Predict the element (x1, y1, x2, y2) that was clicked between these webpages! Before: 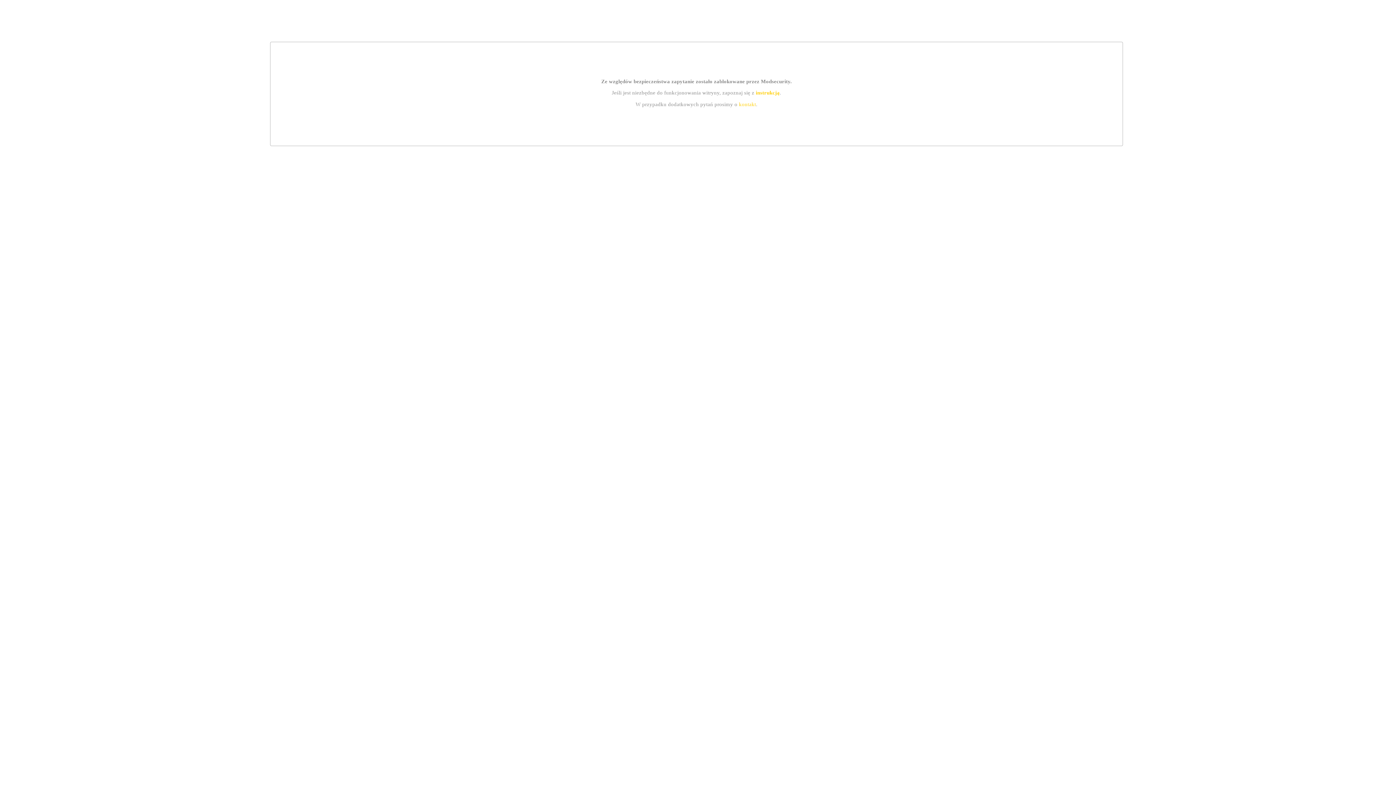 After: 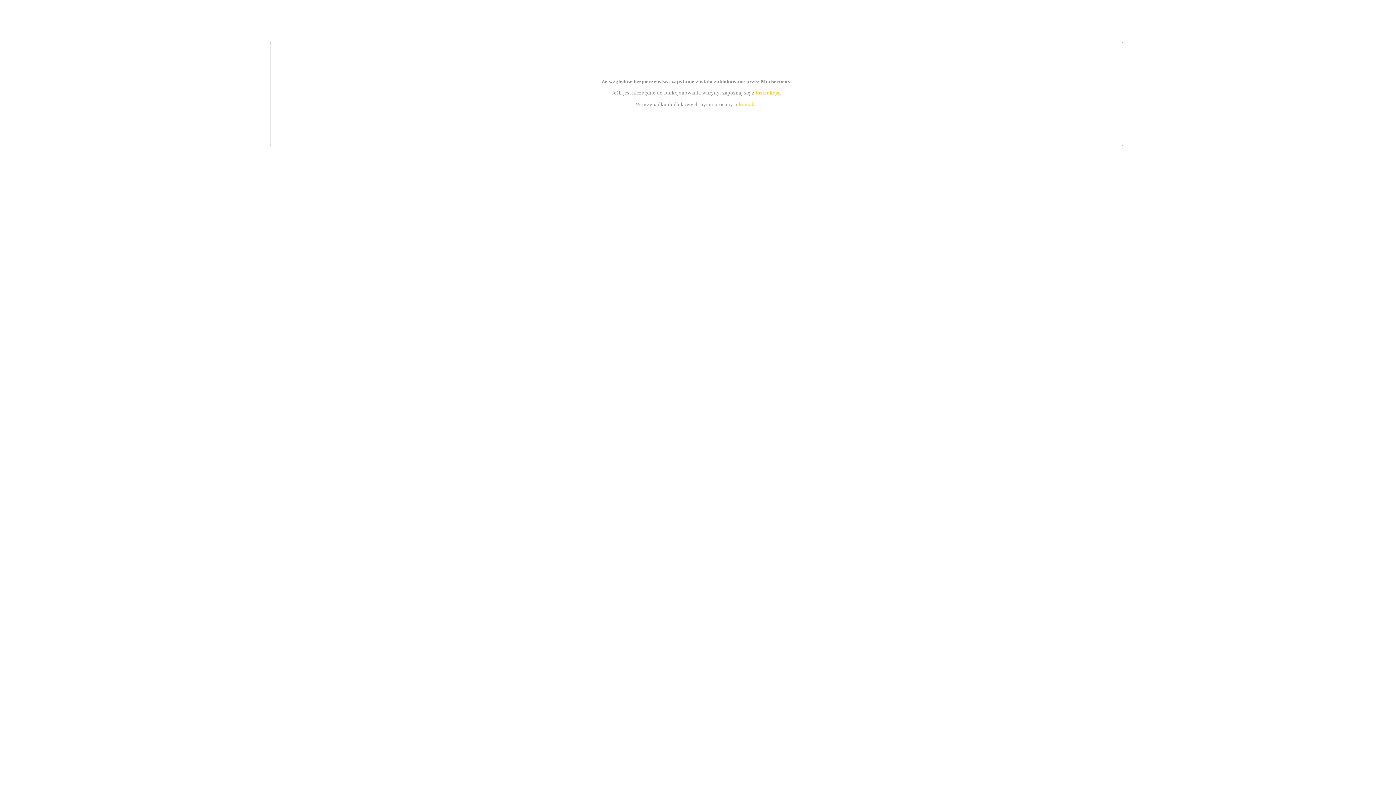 Action: bbox: (755, 89, 779, 95) label: instrukcją